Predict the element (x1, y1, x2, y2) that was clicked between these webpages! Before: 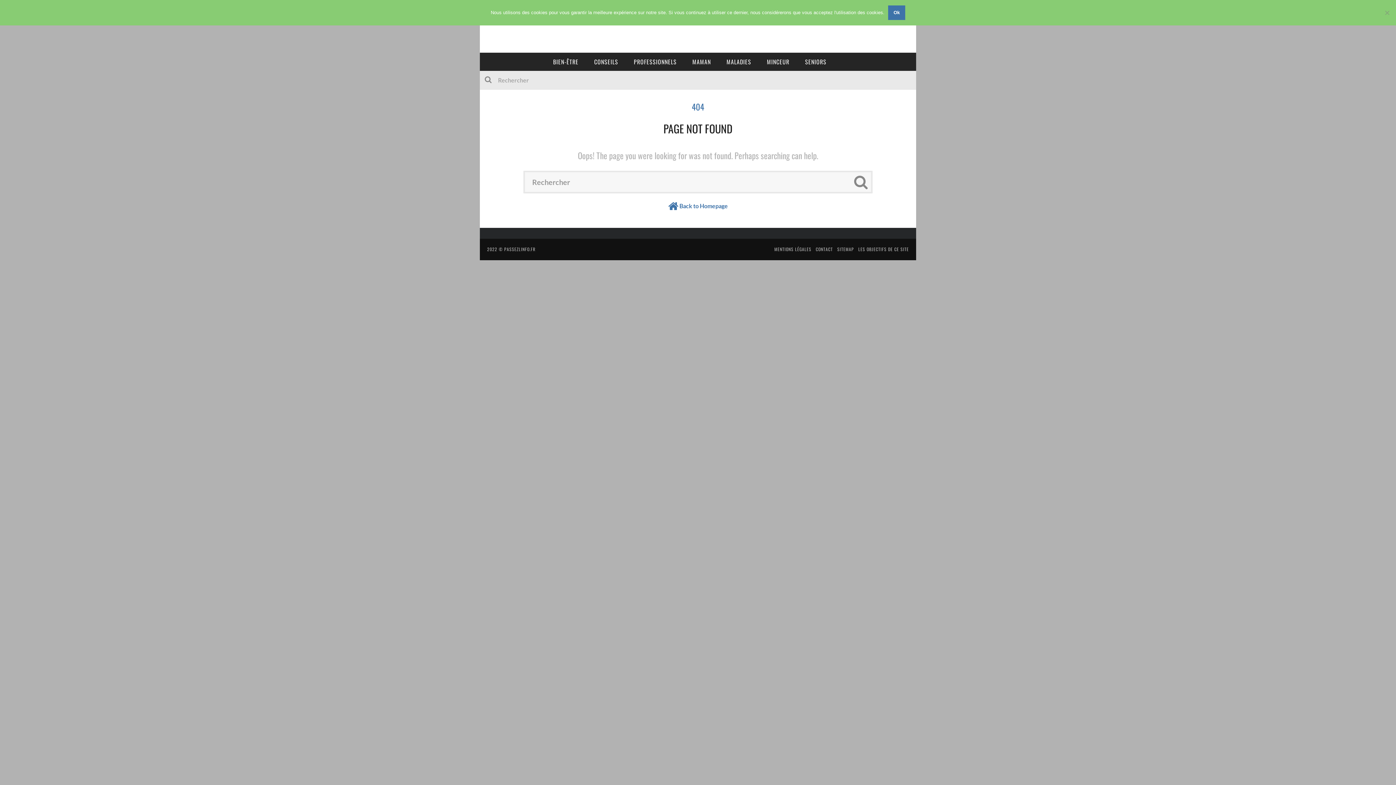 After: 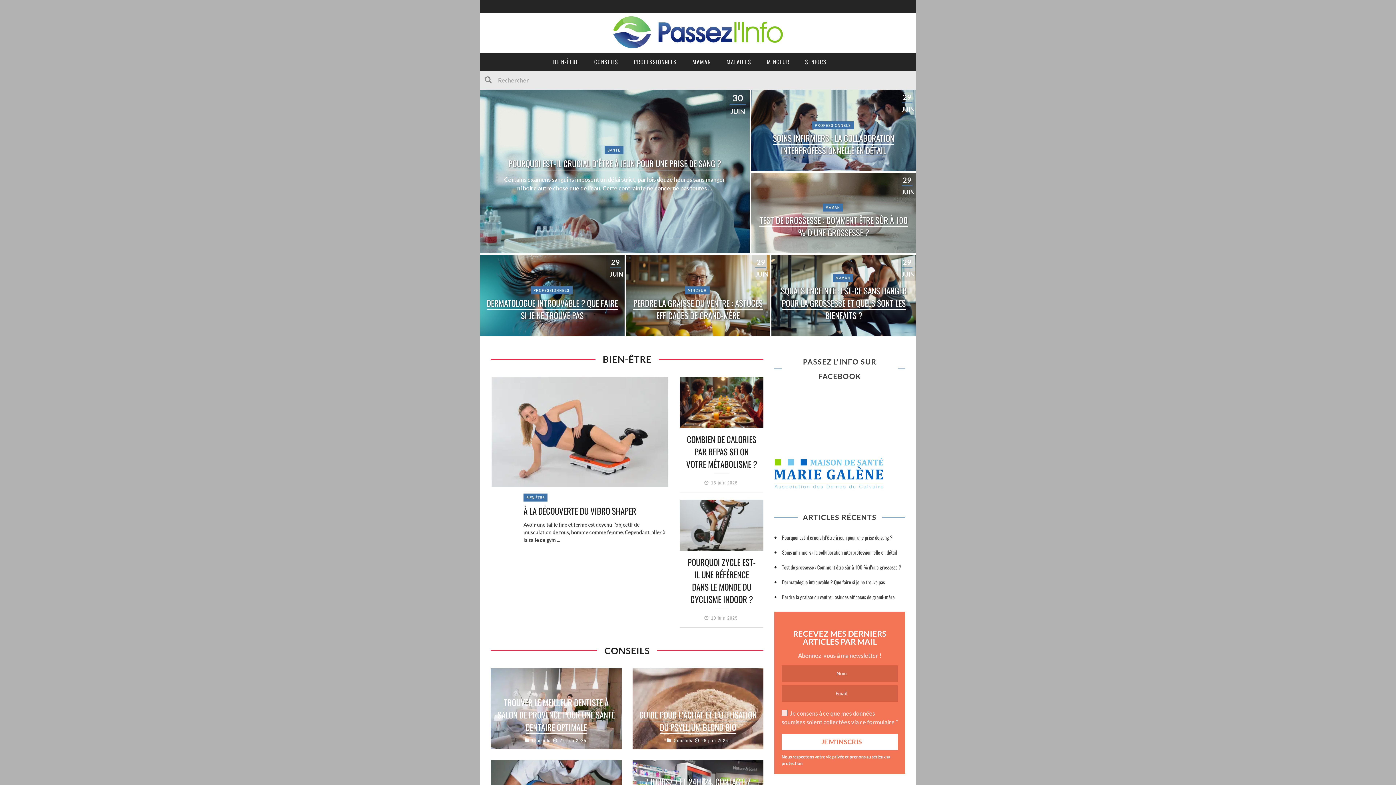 Action: bbox: (490, 16, 905, 49)